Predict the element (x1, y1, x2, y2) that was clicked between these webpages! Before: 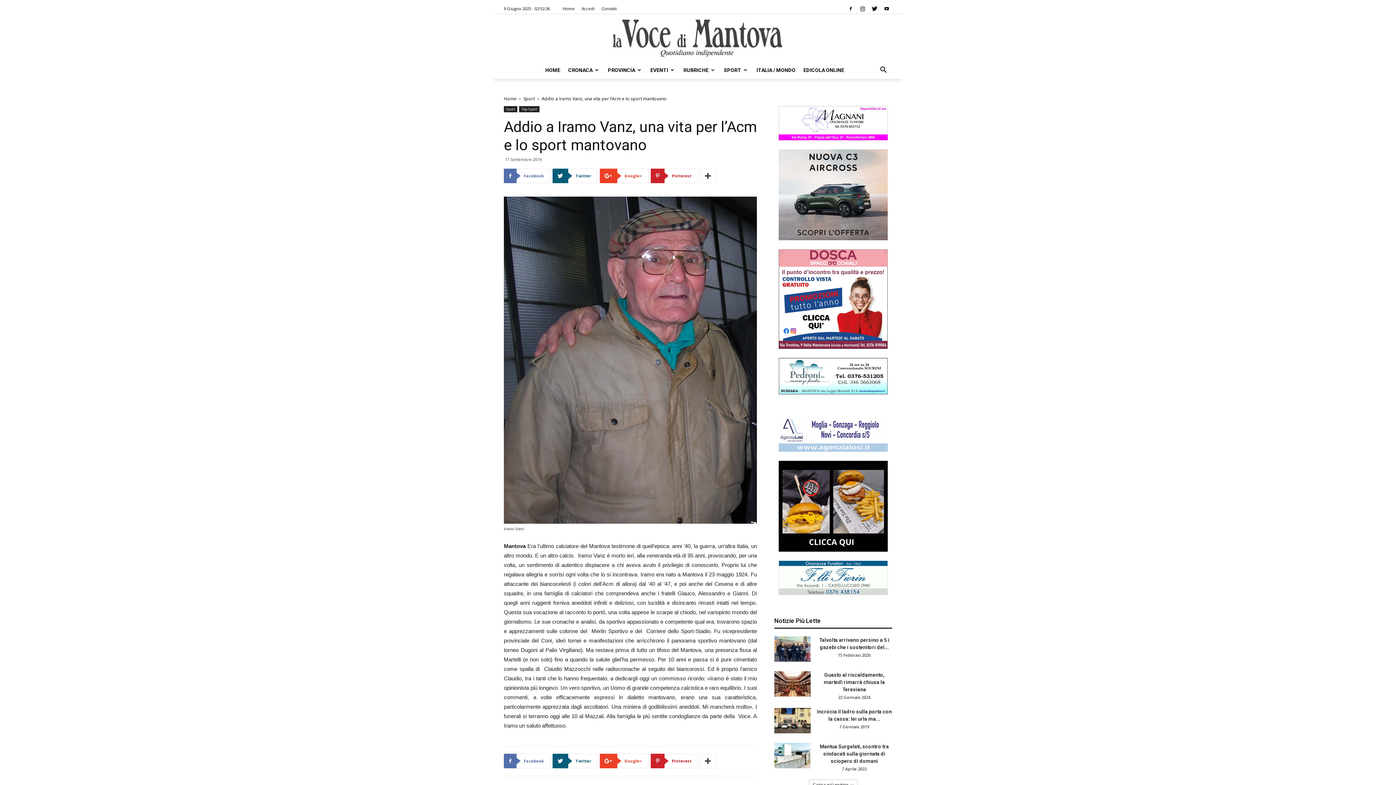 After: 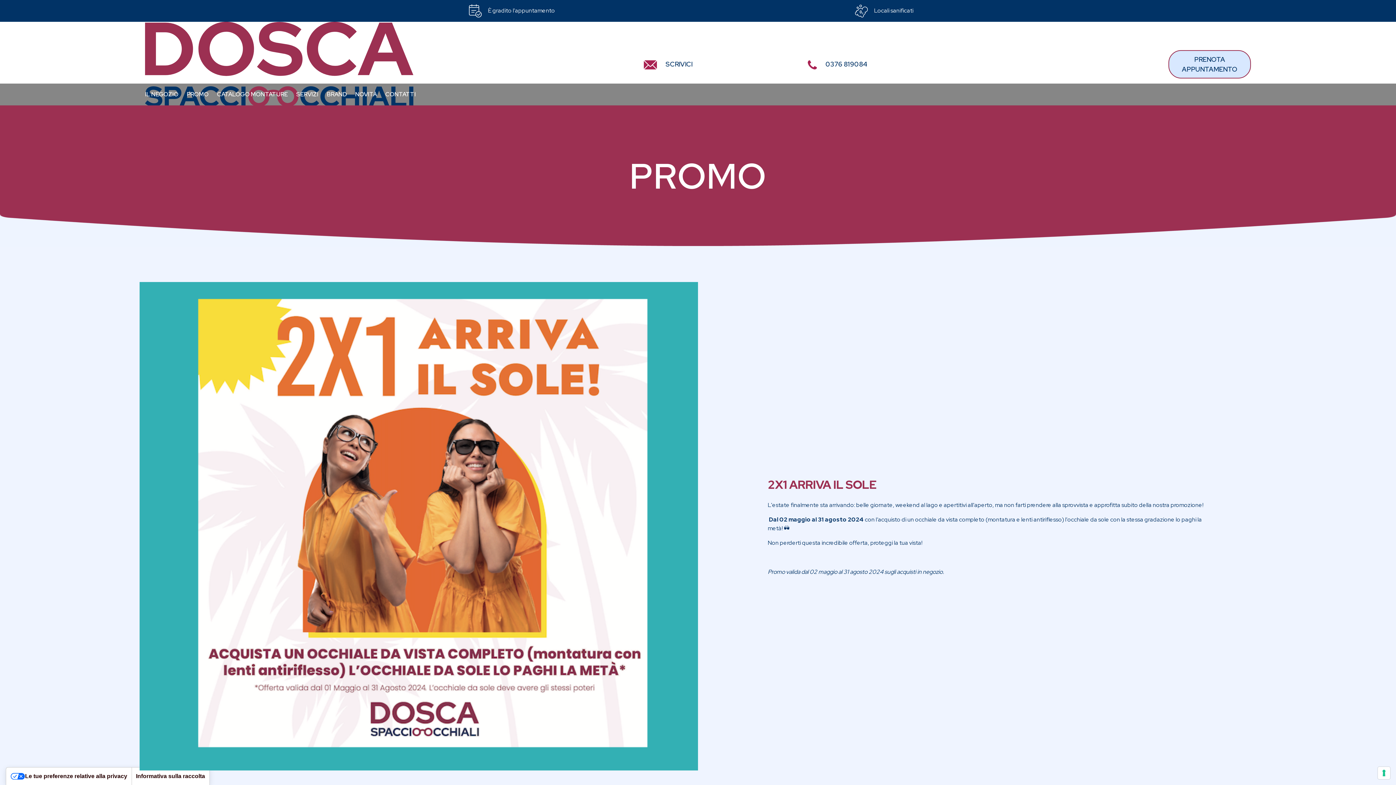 Action: bbox: (778, 343, 888, 350)